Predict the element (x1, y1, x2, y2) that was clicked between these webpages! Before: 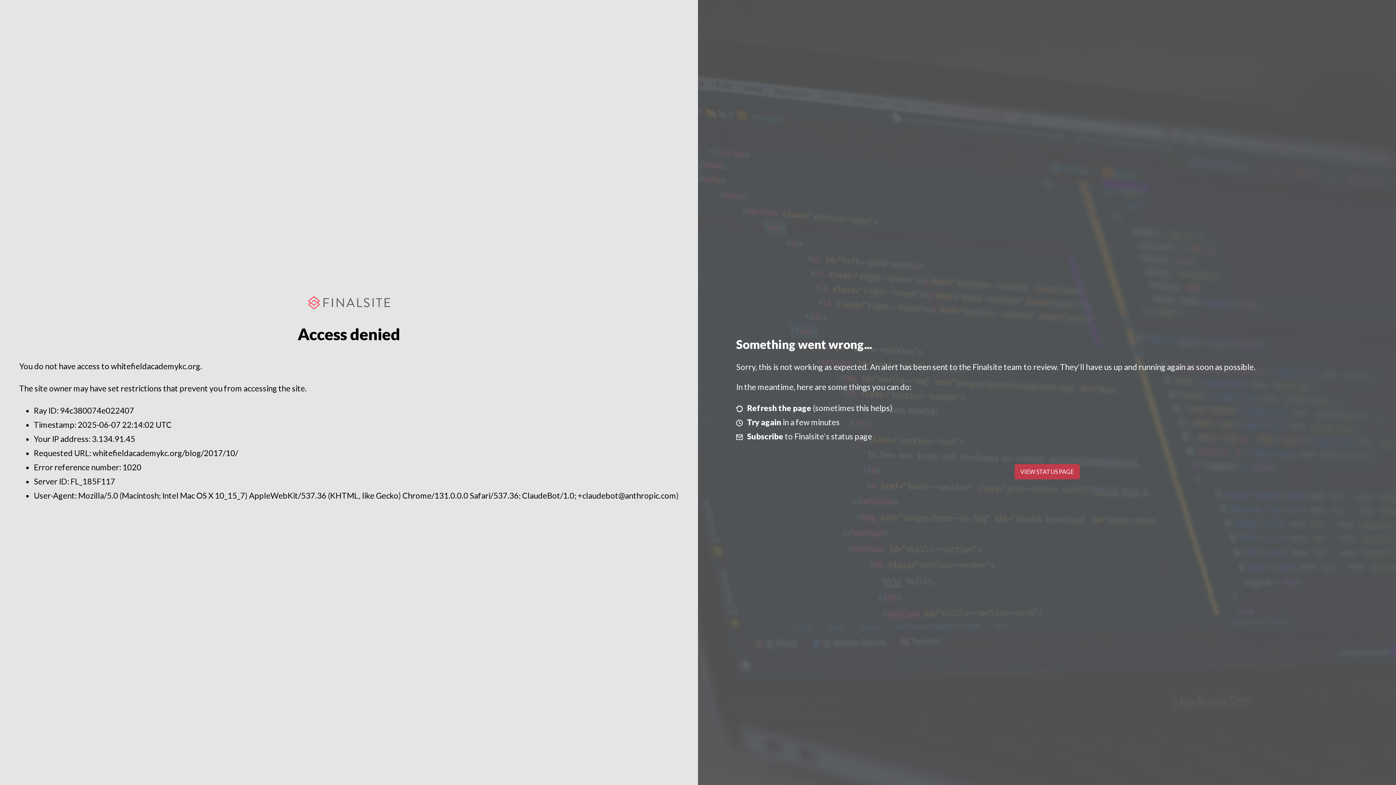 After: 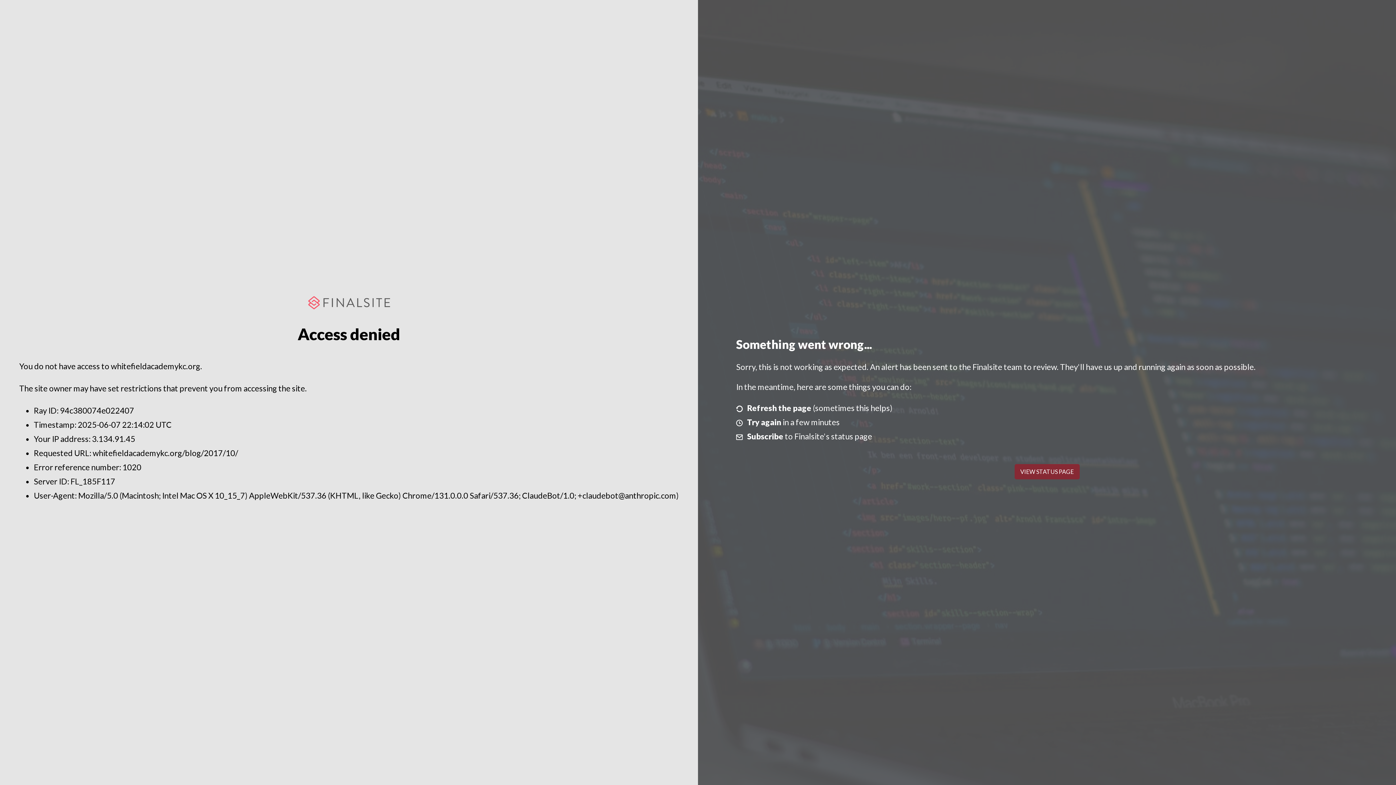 Action: label: VIEW STATUS PAGE bbox: (1014, 464, 1079, 479)